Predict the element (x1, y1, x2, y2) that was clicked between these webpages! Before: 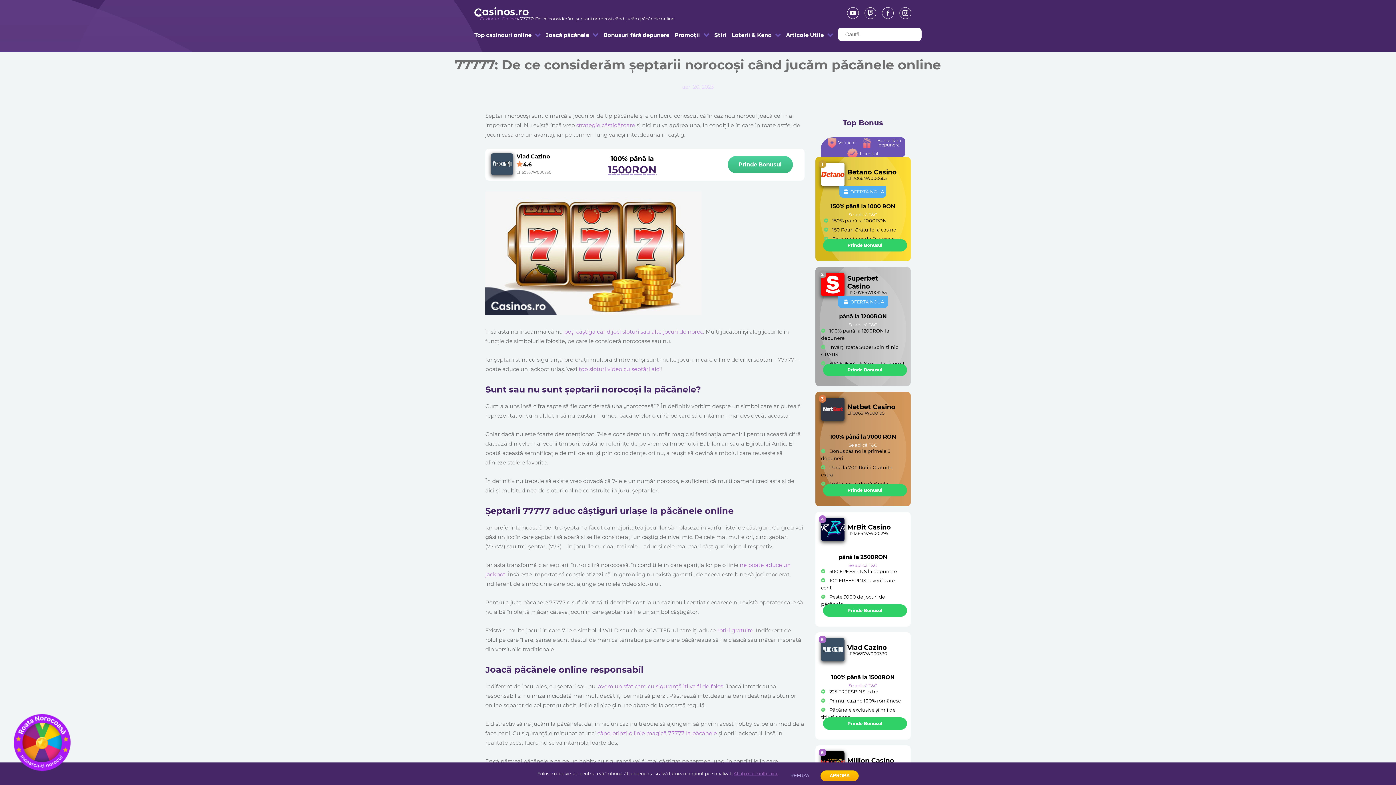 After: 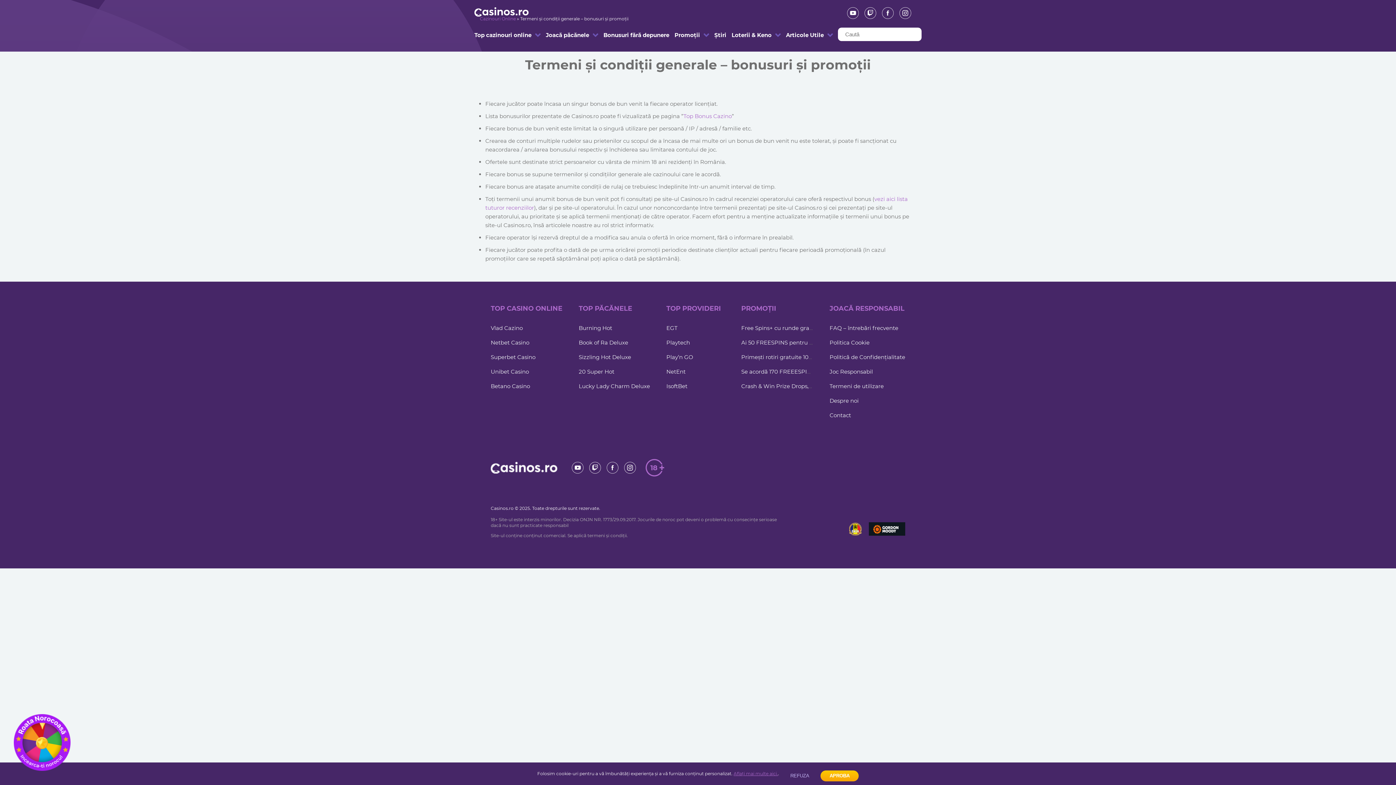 Action: bbox: (821, 443, 905, 447) label: Se aplică T&C